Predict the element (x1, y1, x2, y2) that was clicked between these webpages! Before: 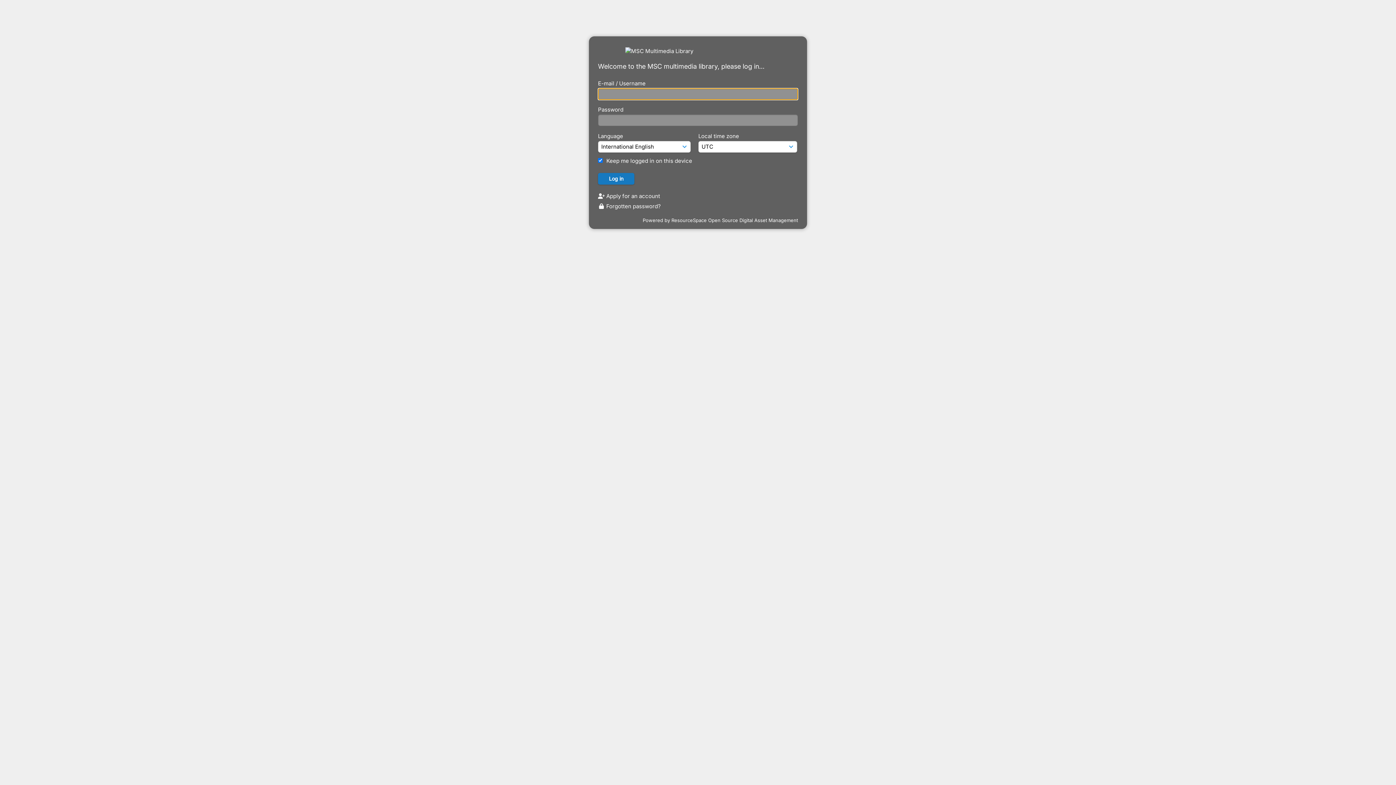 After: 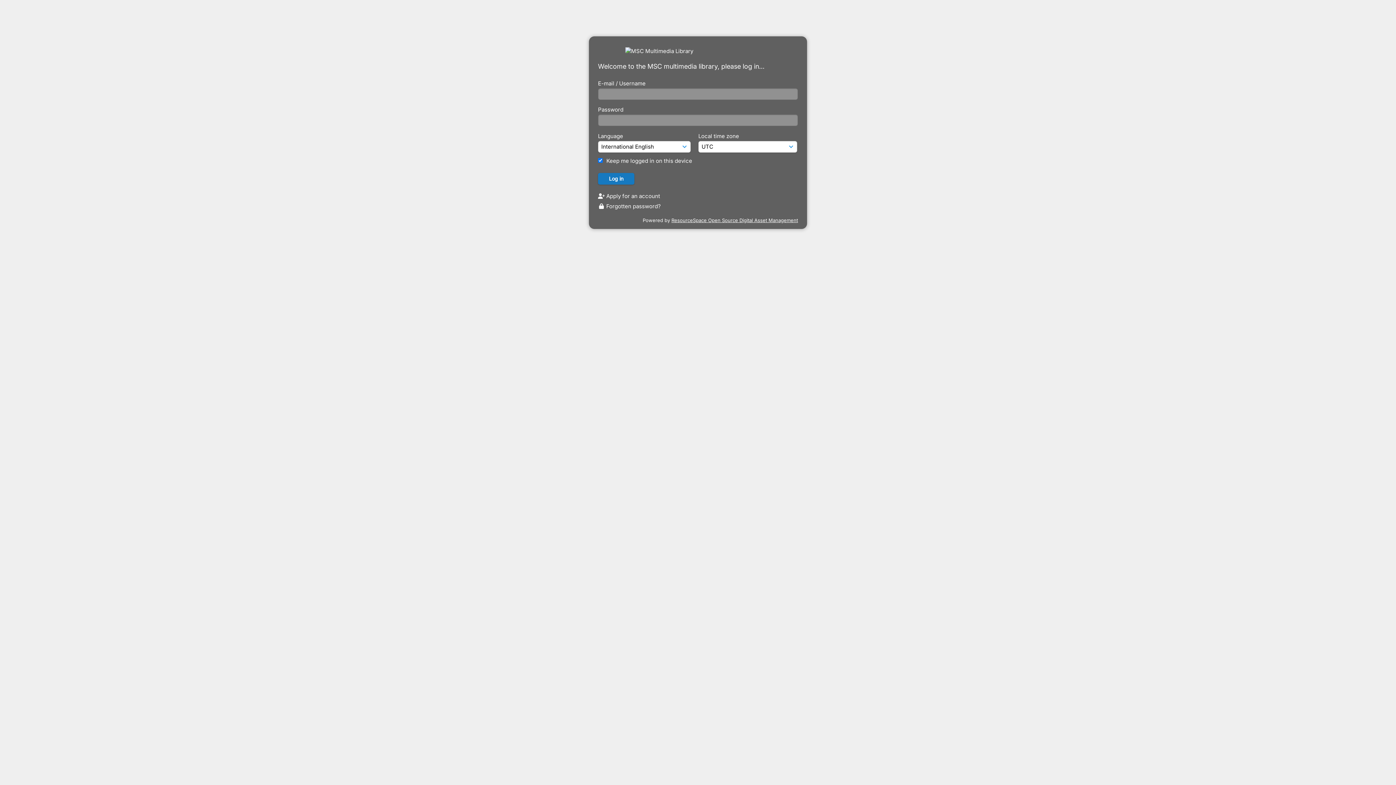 Action: label: ResourceSpace Open Source Digital Asset Management bbox: (671, 217, 798, 223)